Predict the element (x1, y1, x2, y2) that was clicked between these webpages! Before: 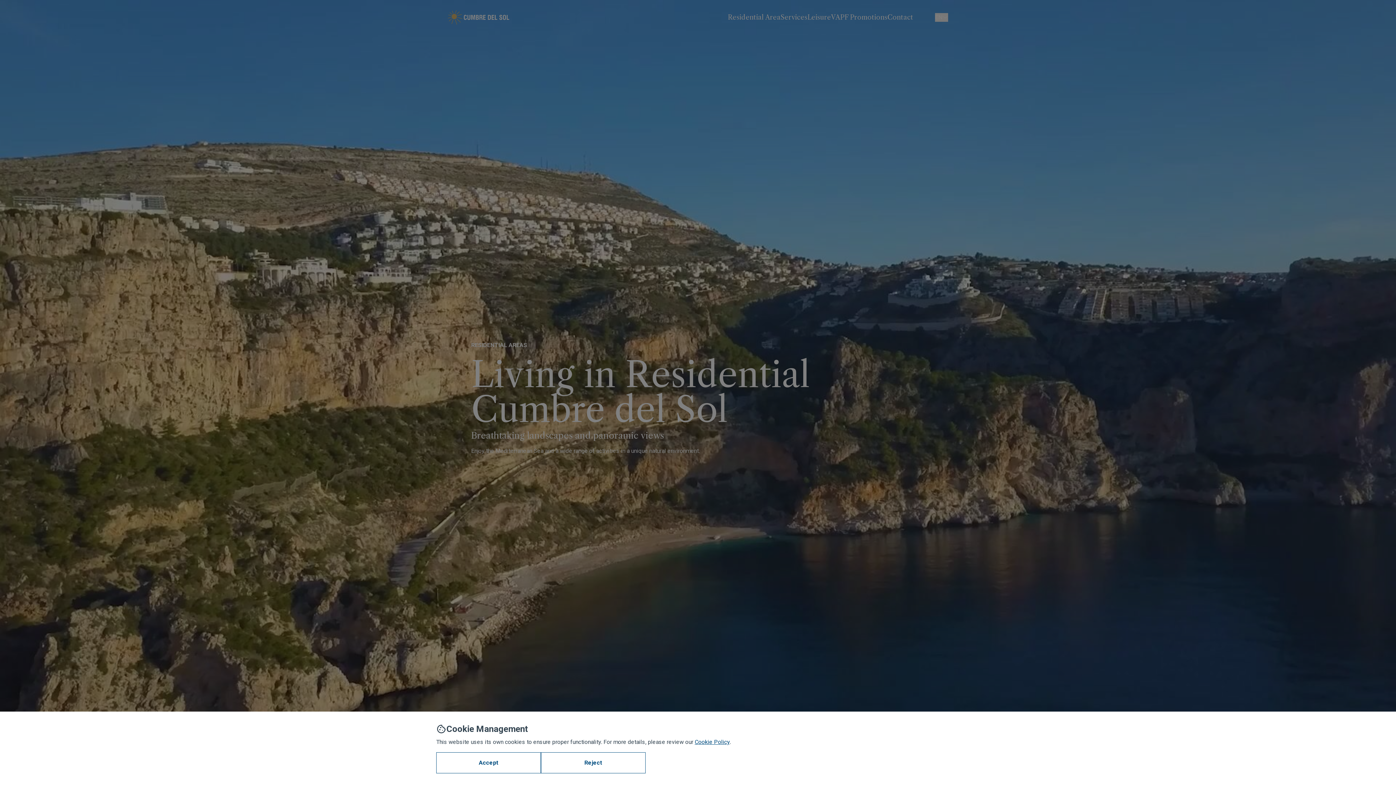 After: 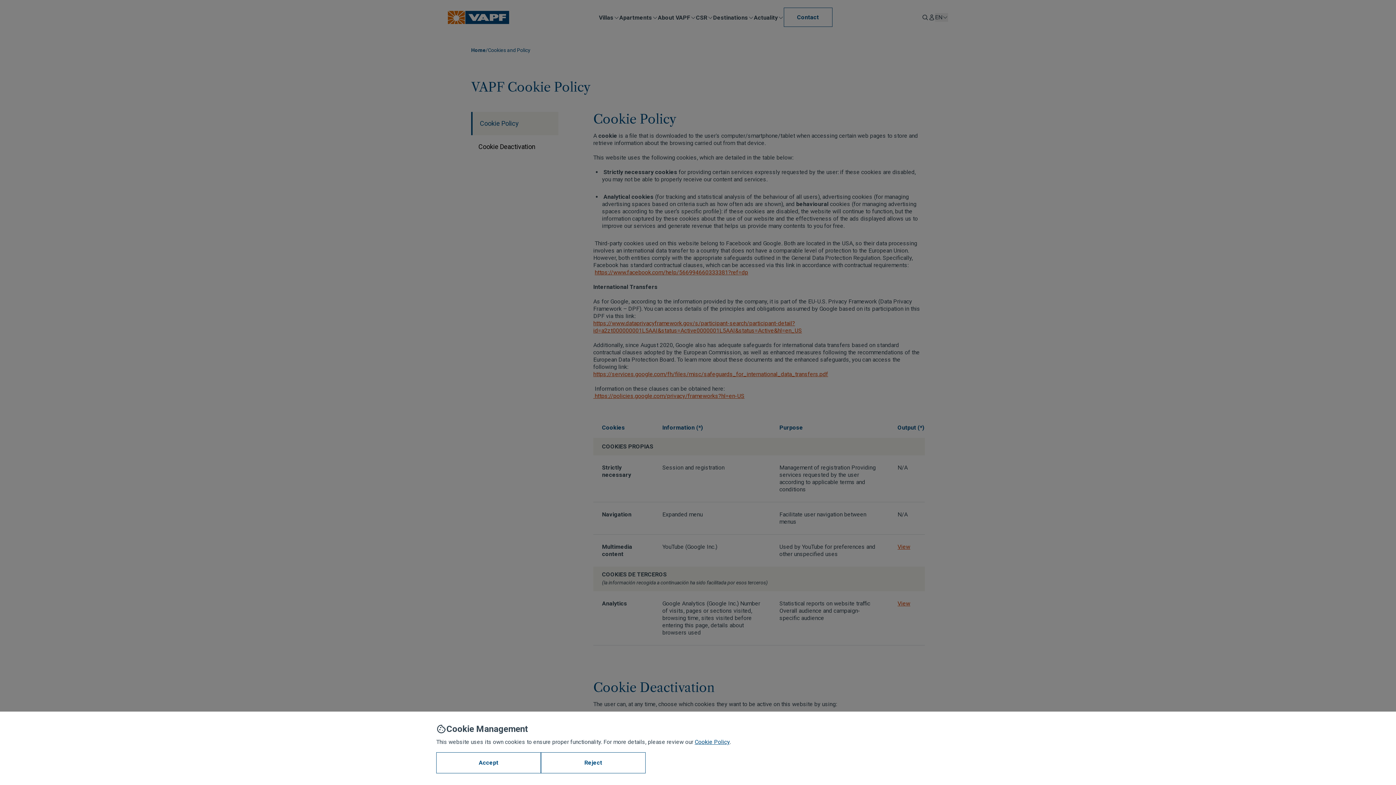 Action: bbox: (694, 738, 729, 745) label: Cookie Policy